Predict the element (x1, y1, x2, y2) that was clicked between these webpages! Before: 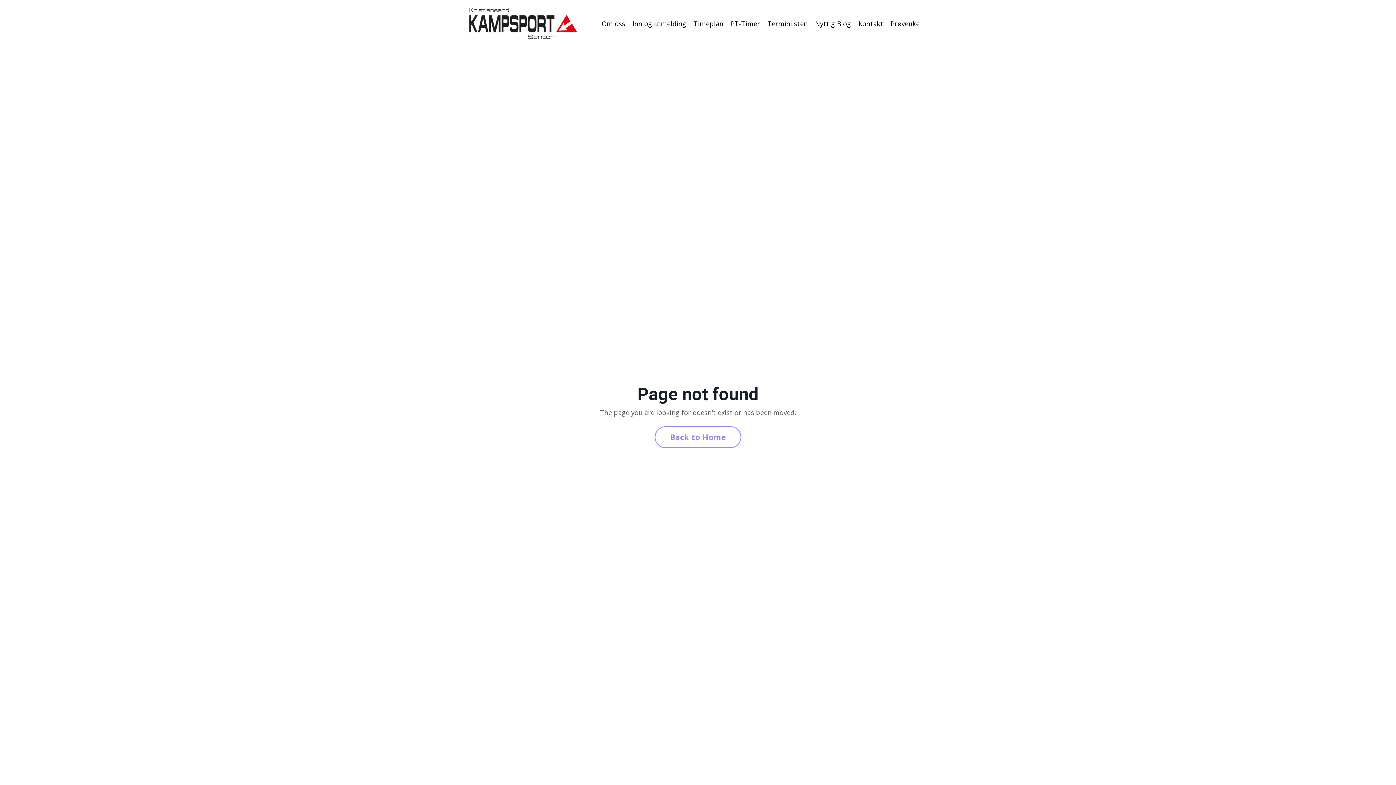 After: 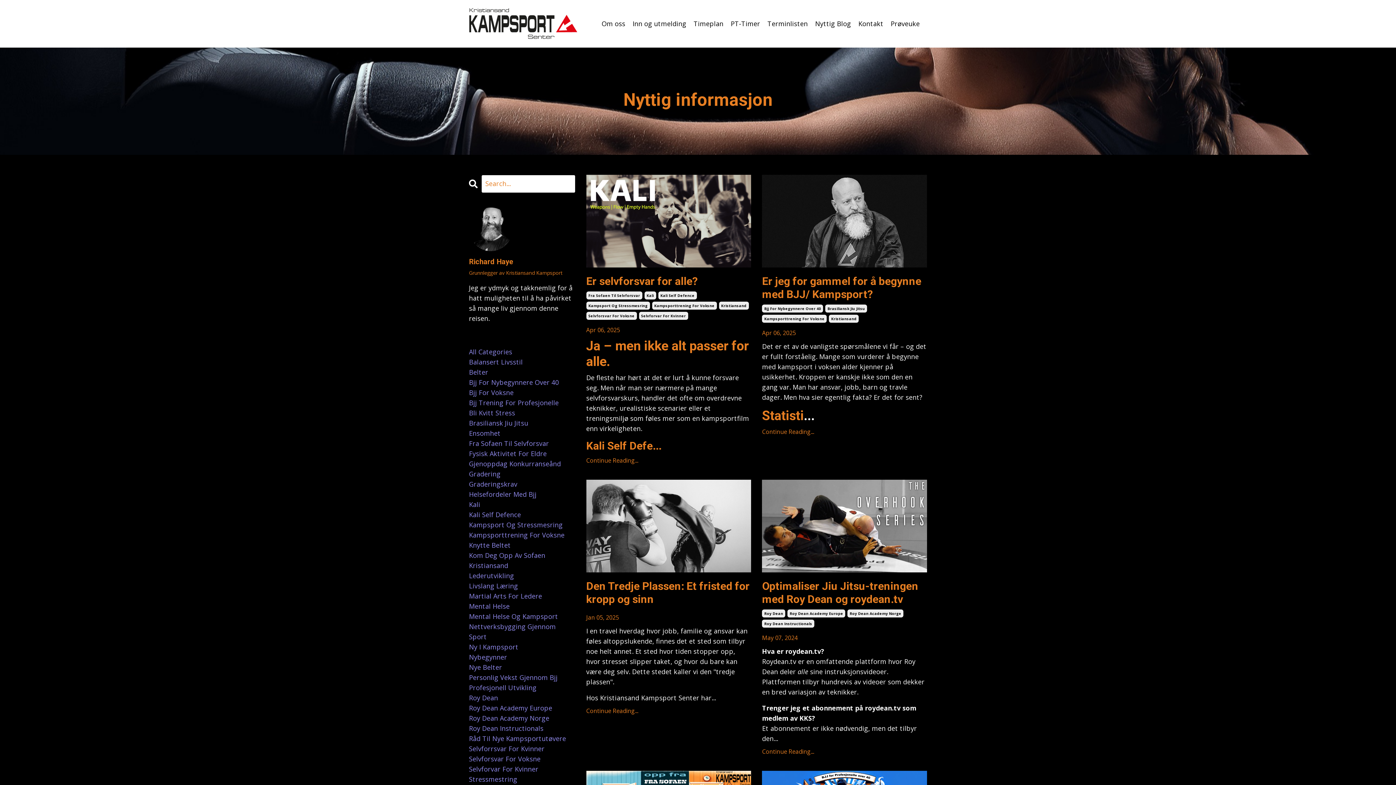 Action: bbox: (815, 18, 851, 28) label: Nyttig Blog